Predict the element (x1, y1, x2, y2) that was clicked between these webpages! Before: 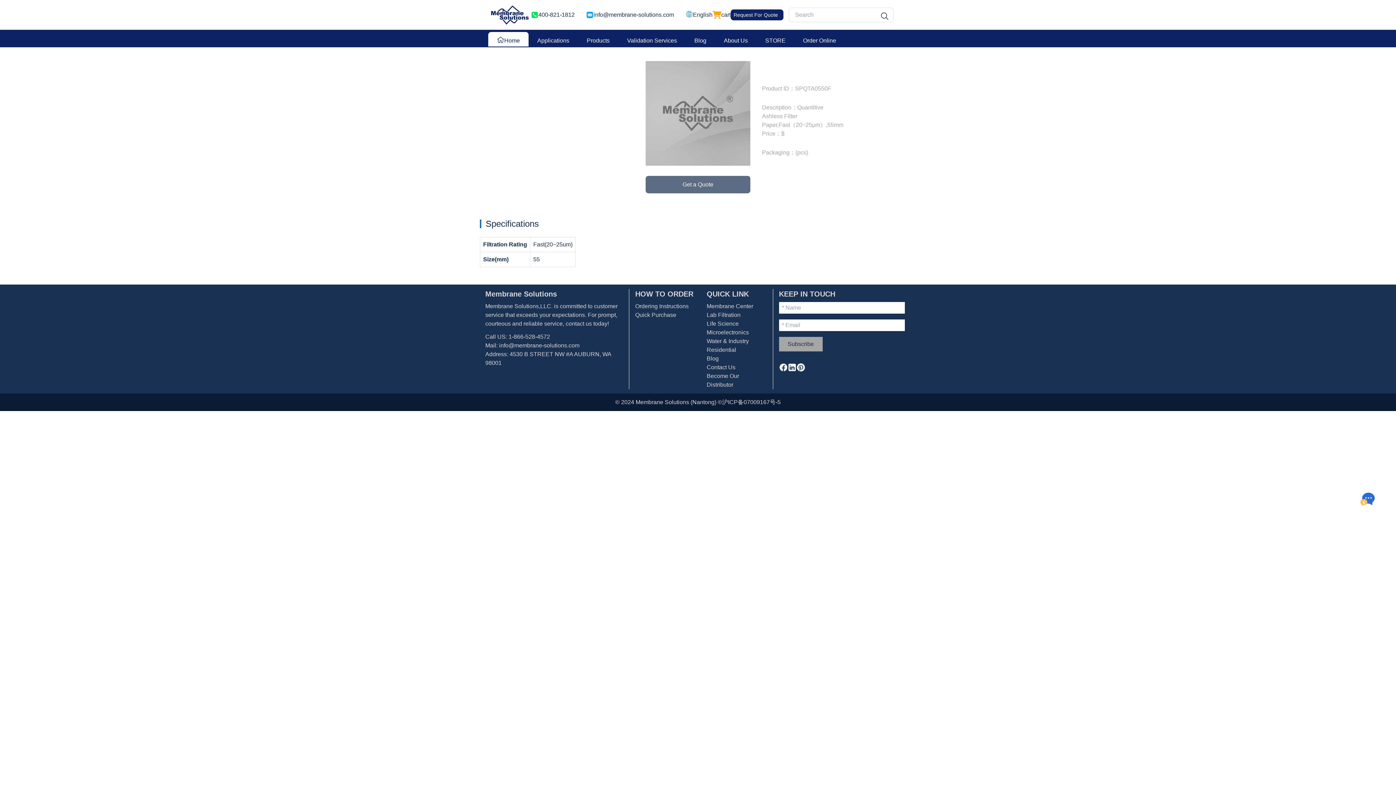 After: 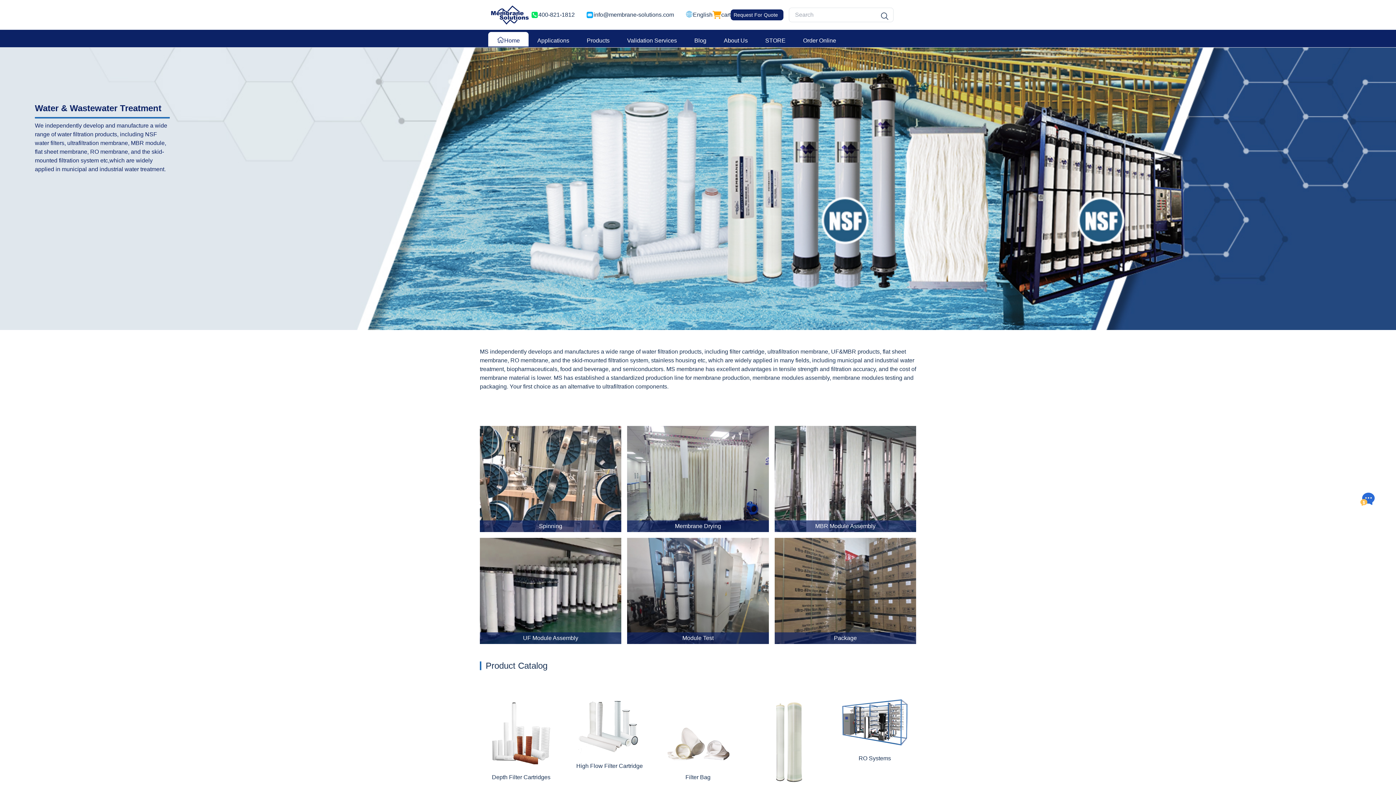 Action: label: Water & Industry bbox: (706, 338, 749, 344)